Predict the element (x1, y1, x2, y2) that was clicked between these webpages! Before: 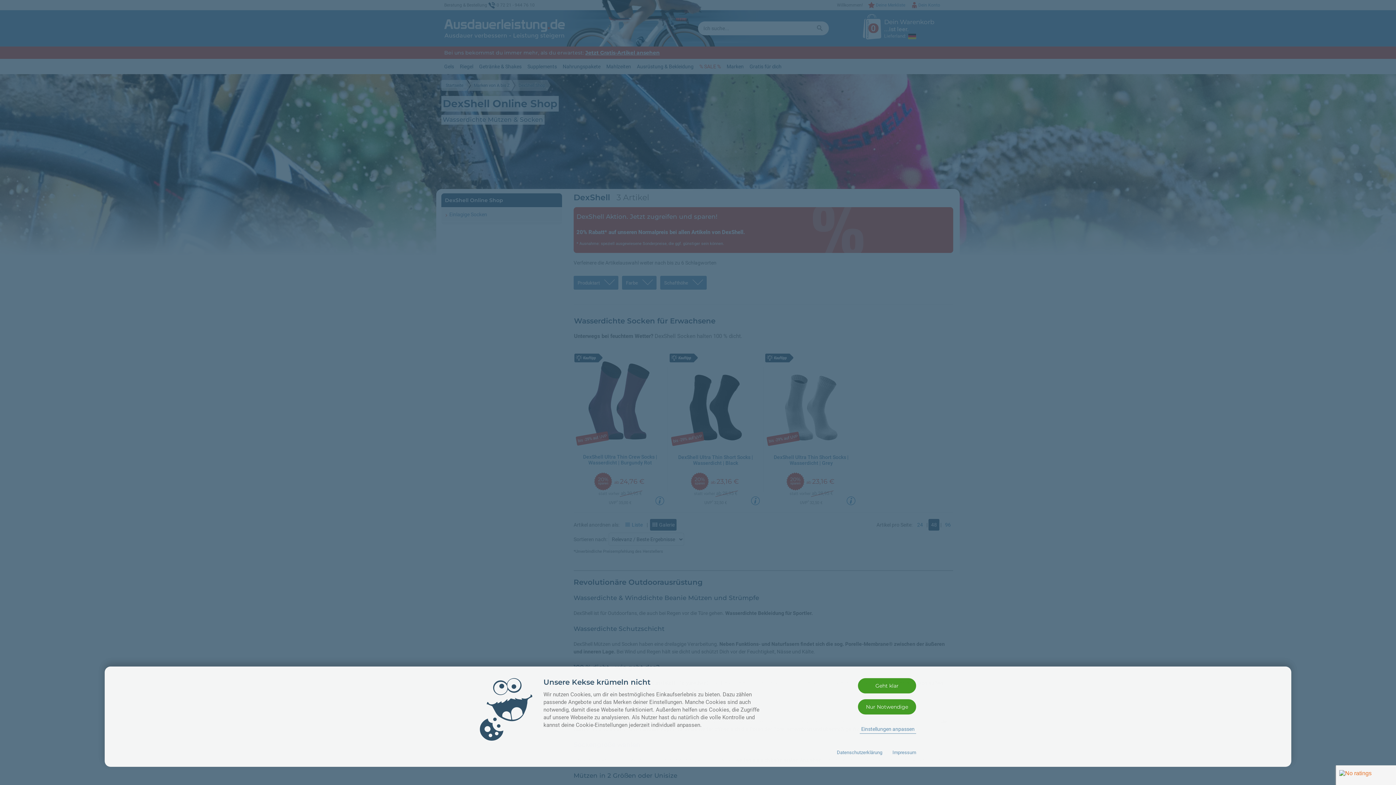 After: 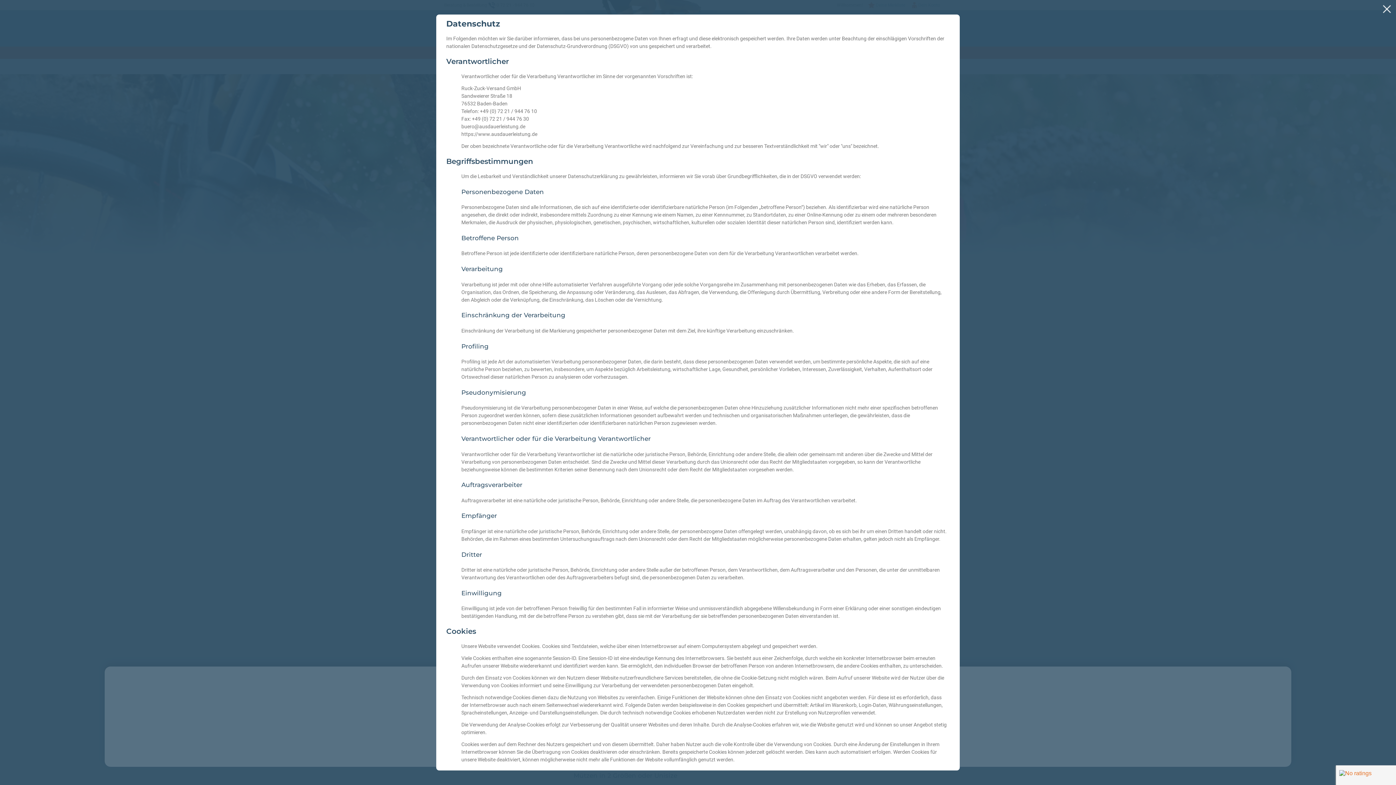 Action: bbox: (837, 750, 882, 755) label: Datenschutzerklärung